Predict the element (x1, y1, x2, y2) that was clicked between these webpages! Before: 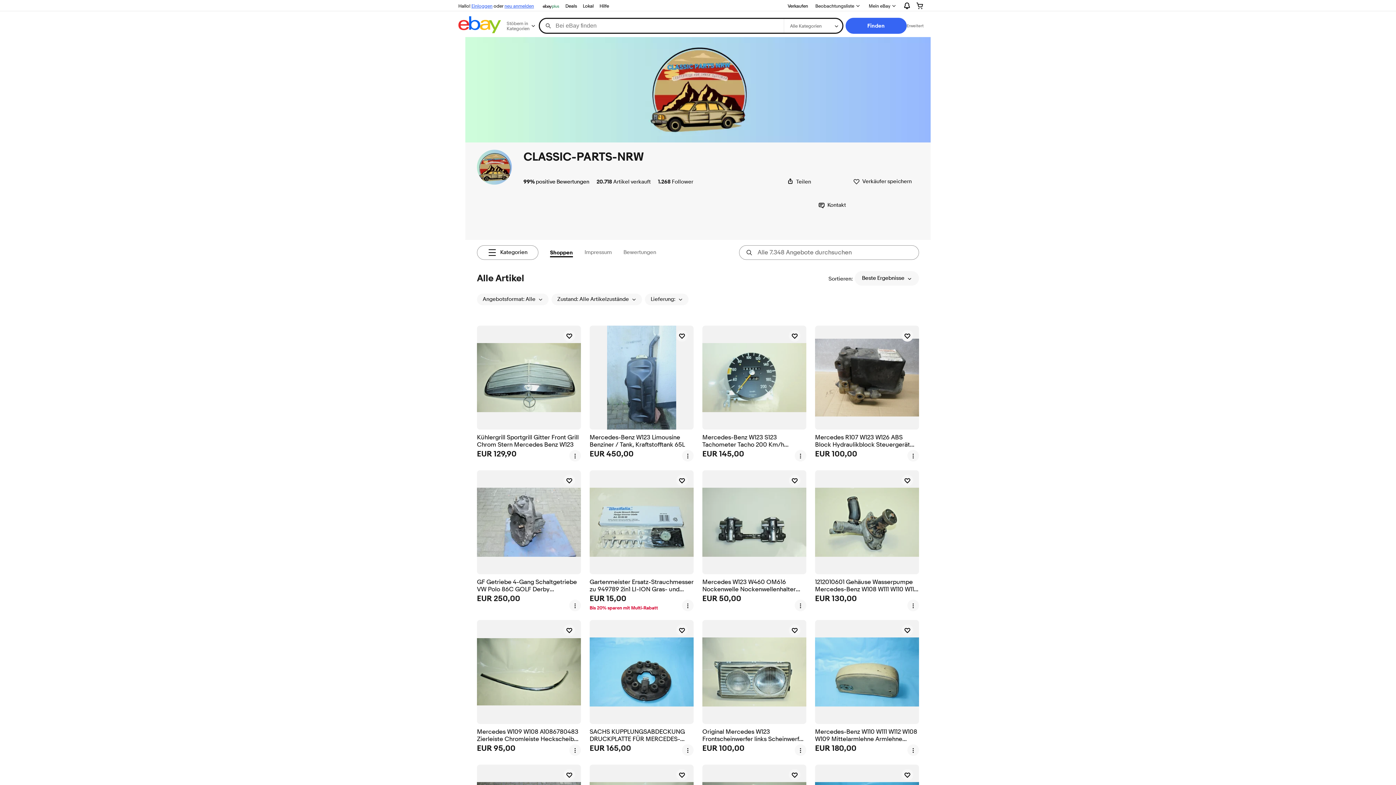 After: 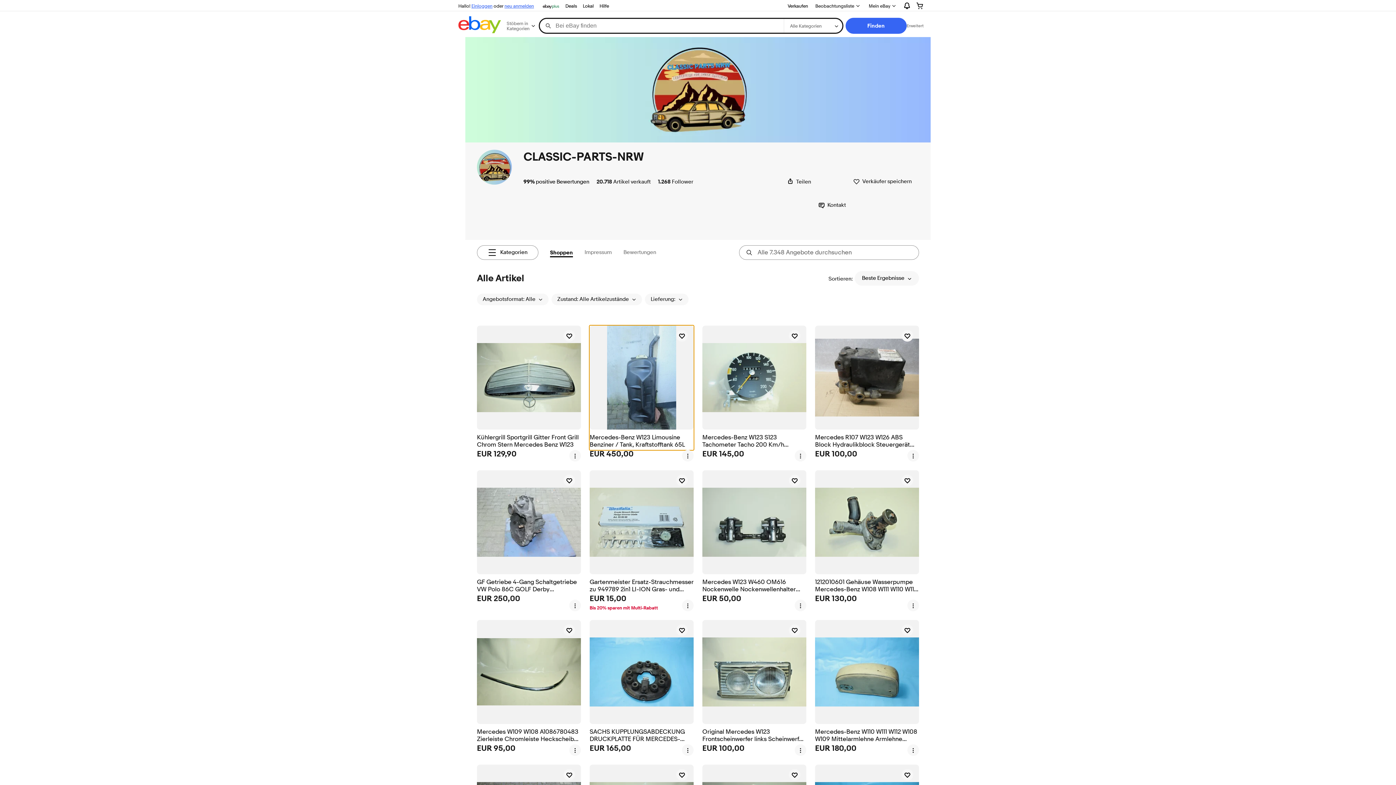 Action: label: Mercedes-Benz W123 Limousine Benziner / Tank, Kraftstofftank 65L bbox: (589, 325, 693, 450)